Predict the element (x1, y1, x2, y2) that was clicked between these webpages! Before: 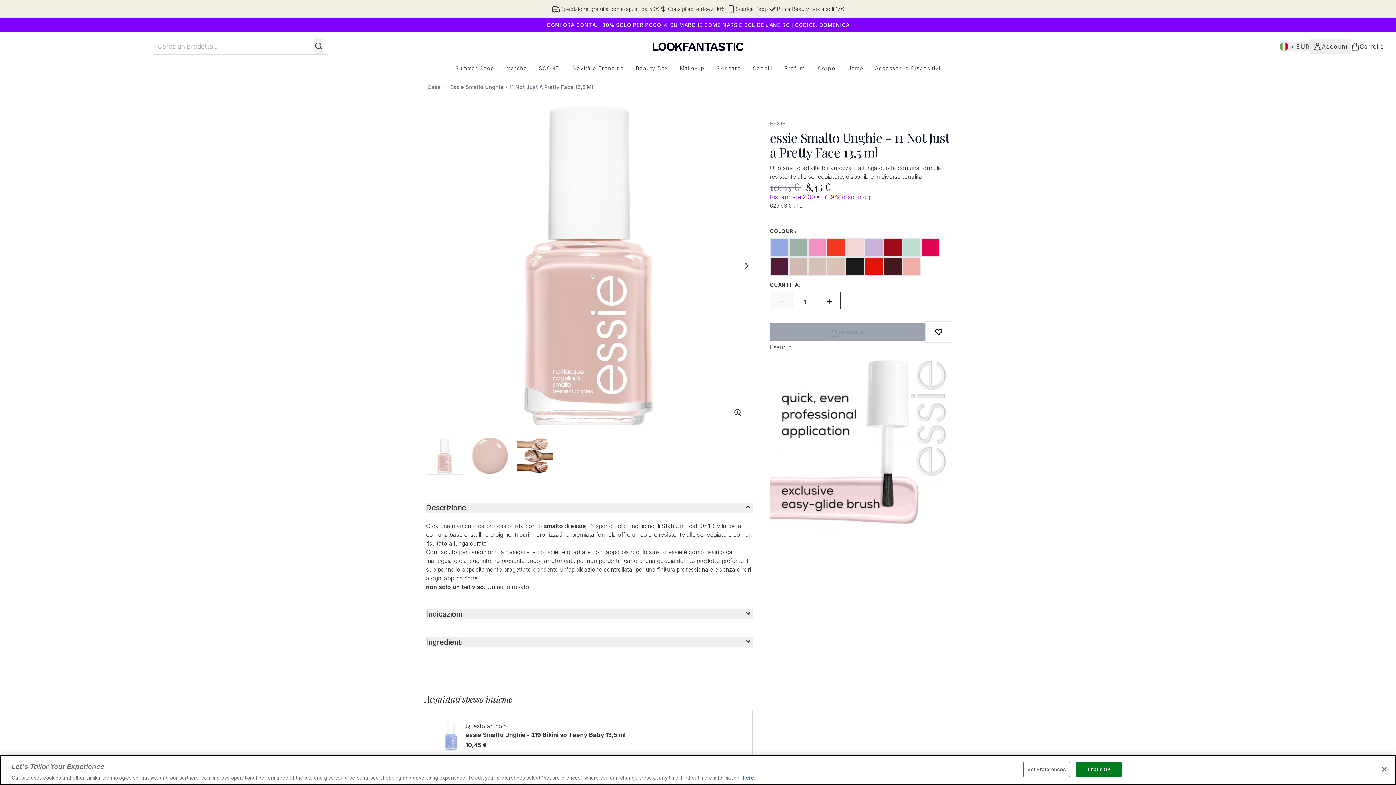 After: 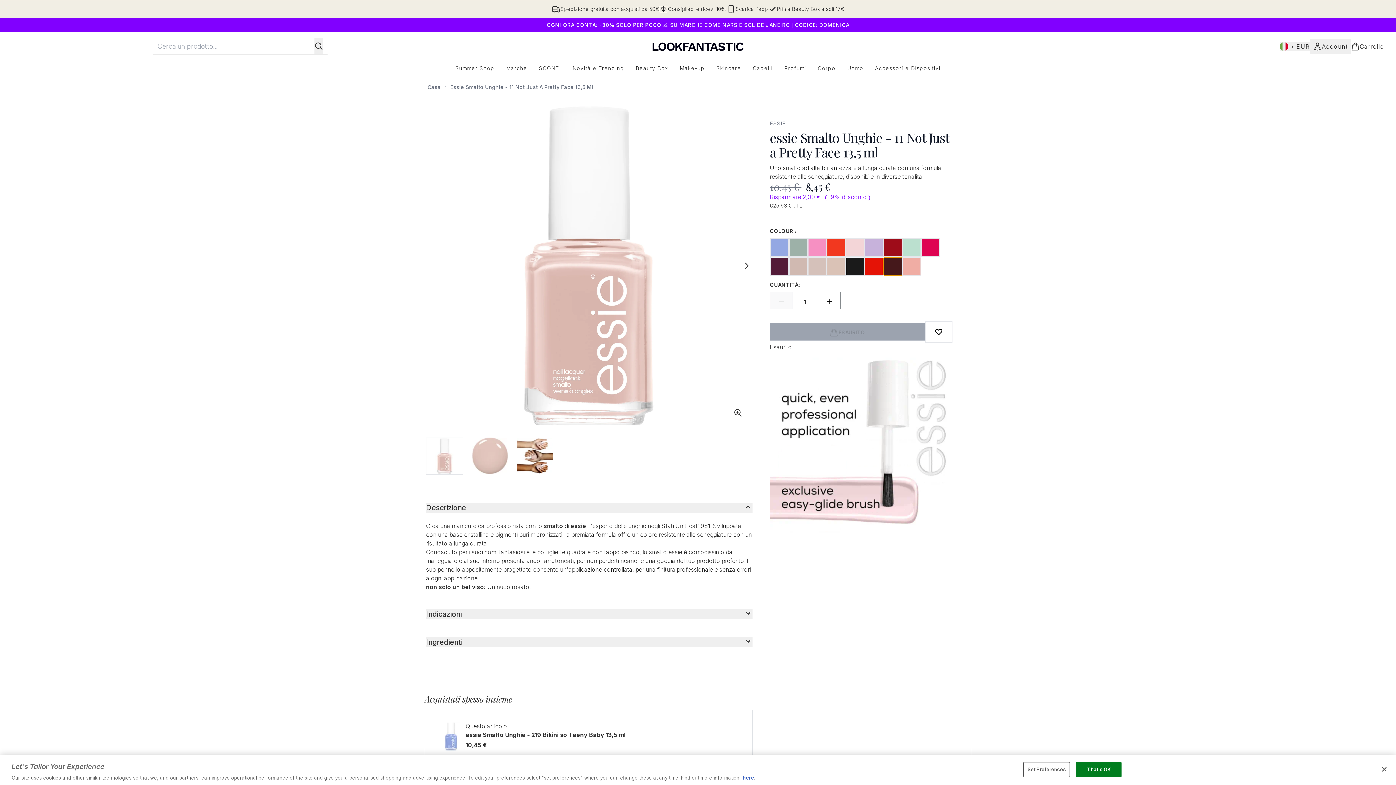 Action: bbox: (883, 257, 902, 276)